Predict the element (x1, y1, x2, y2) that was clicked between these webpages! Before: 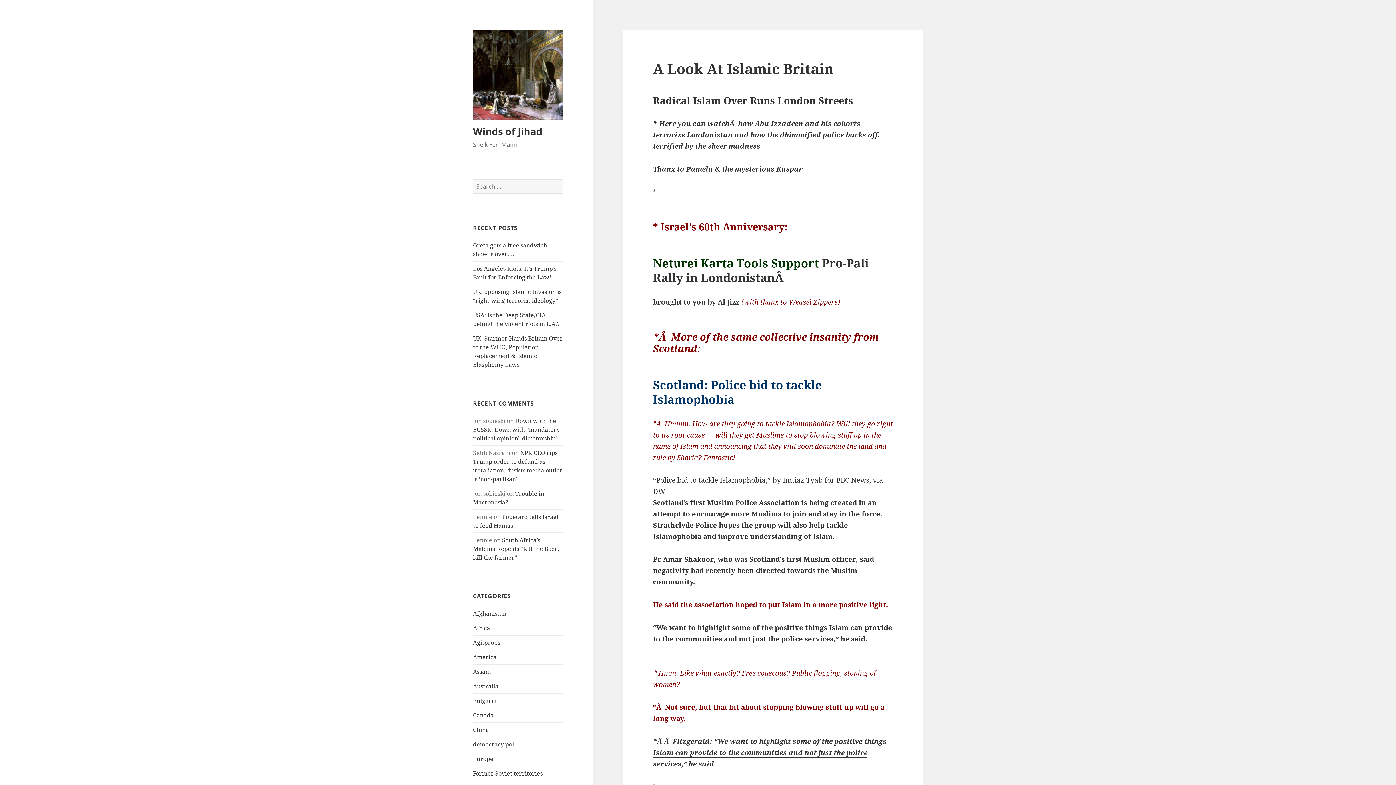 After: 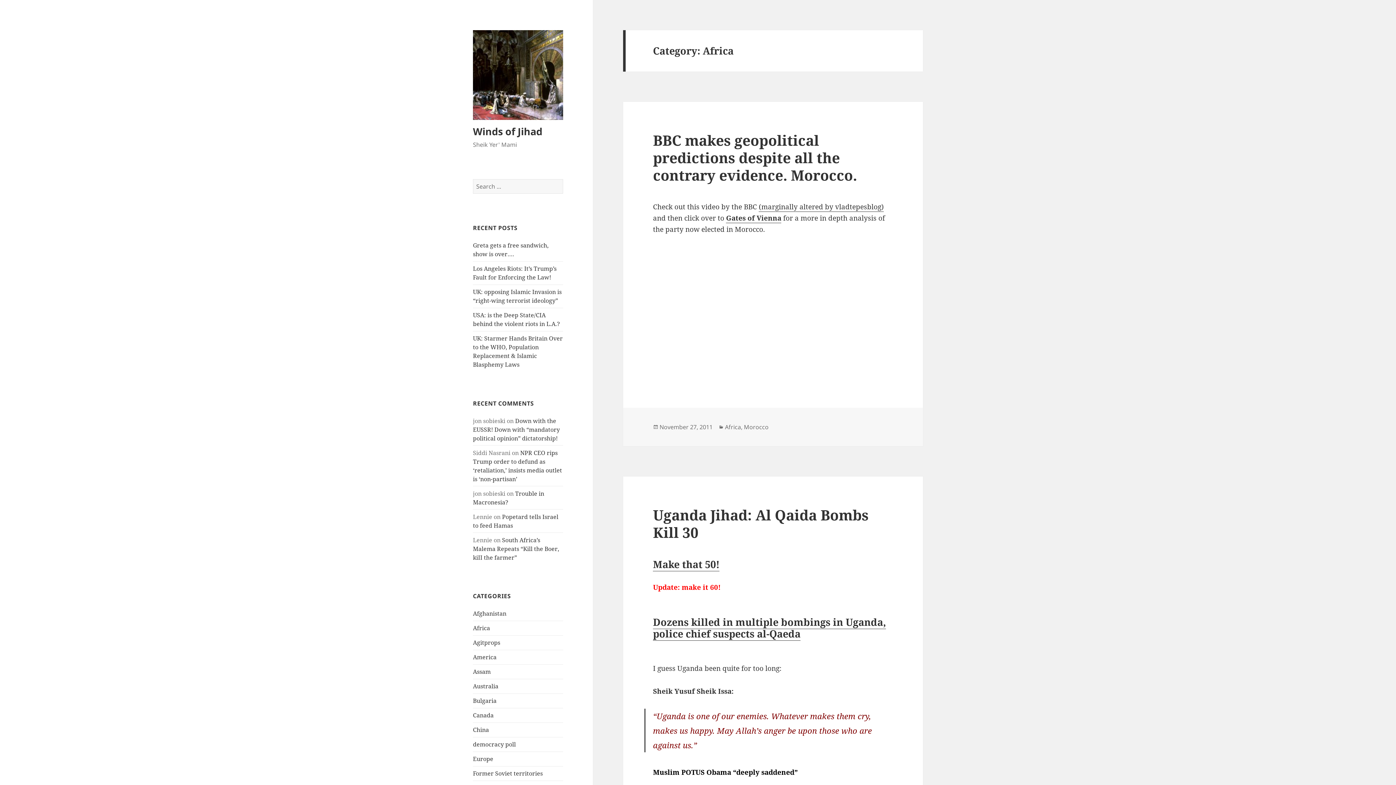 Action: bbox: (473, 624, 490, 632) label: Africa